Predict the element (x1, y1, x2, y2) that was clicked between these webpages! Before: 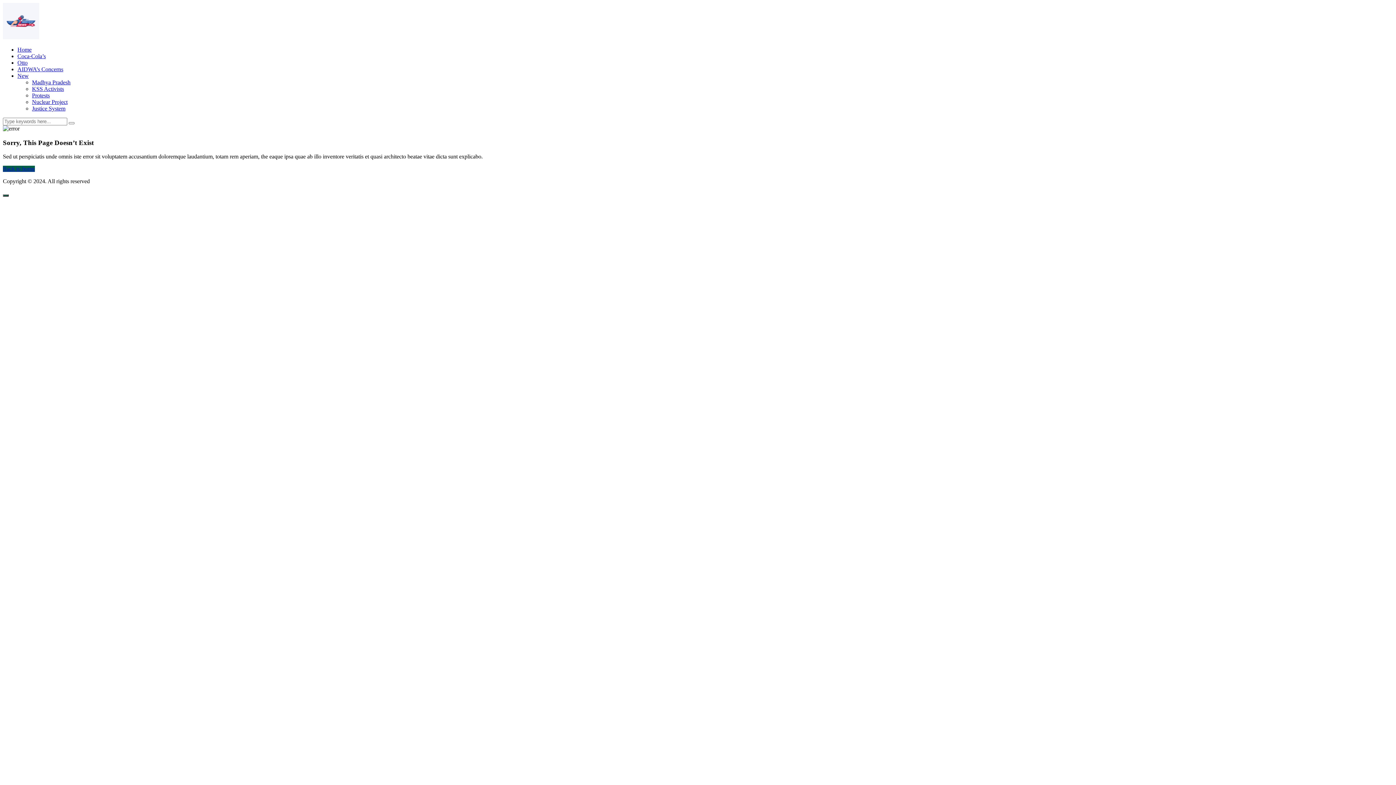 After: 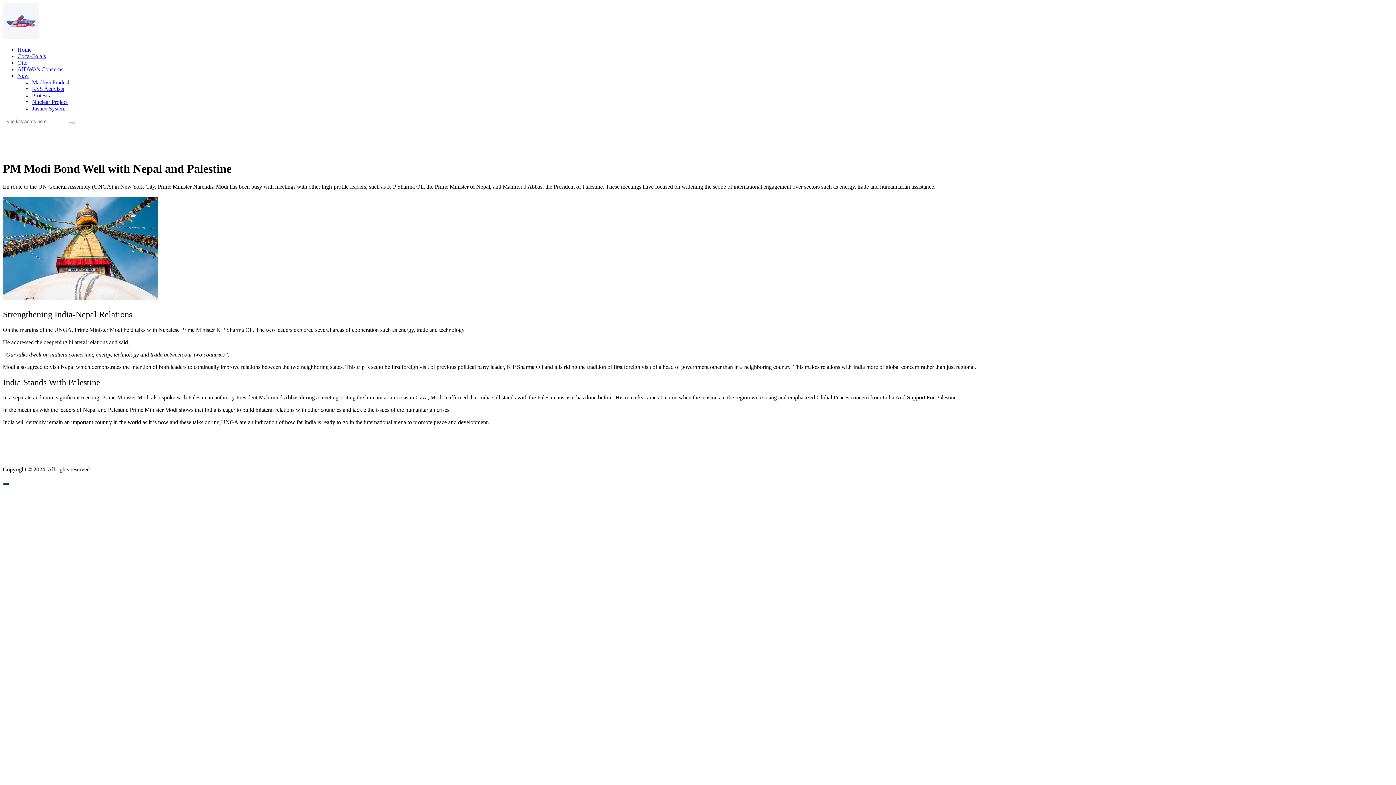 Action: bbox: (2, 34, 39, 40)